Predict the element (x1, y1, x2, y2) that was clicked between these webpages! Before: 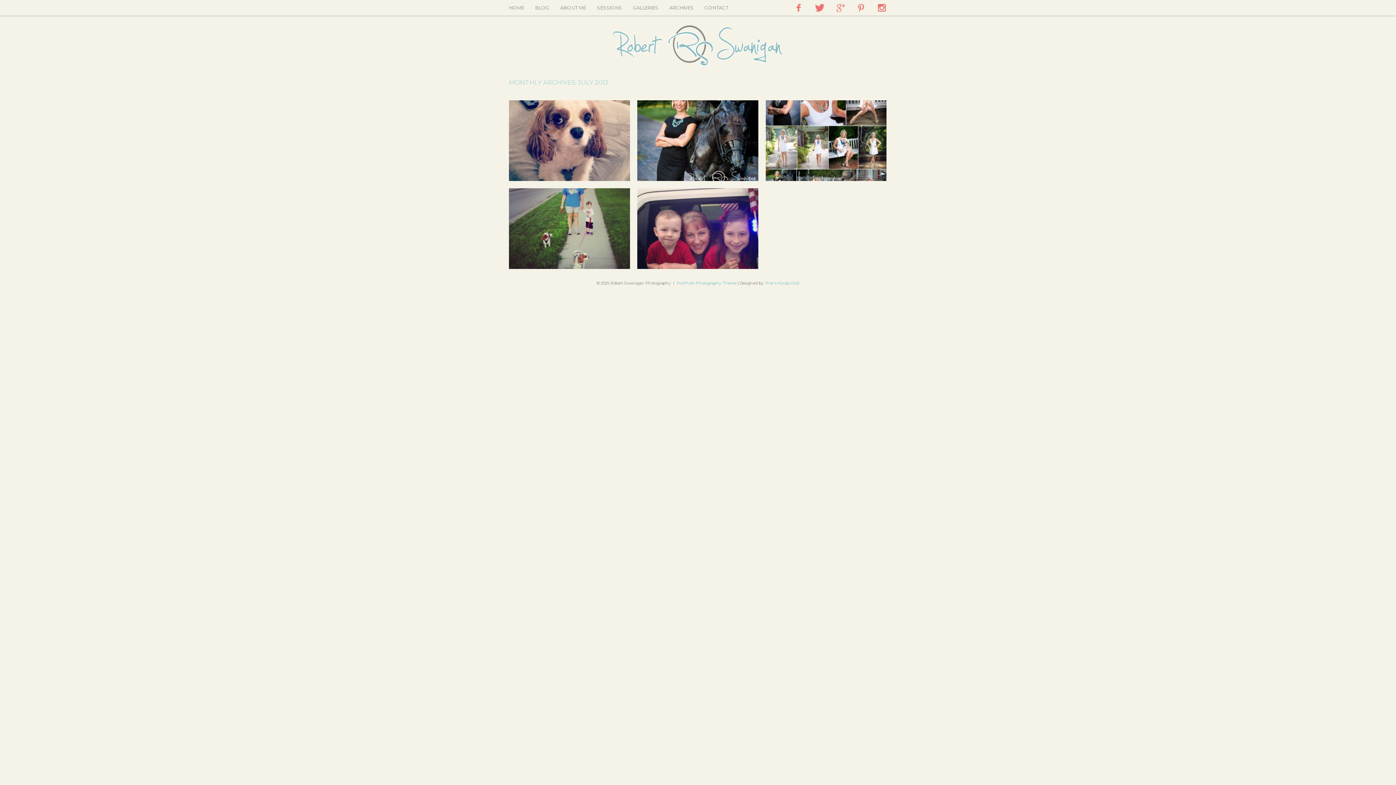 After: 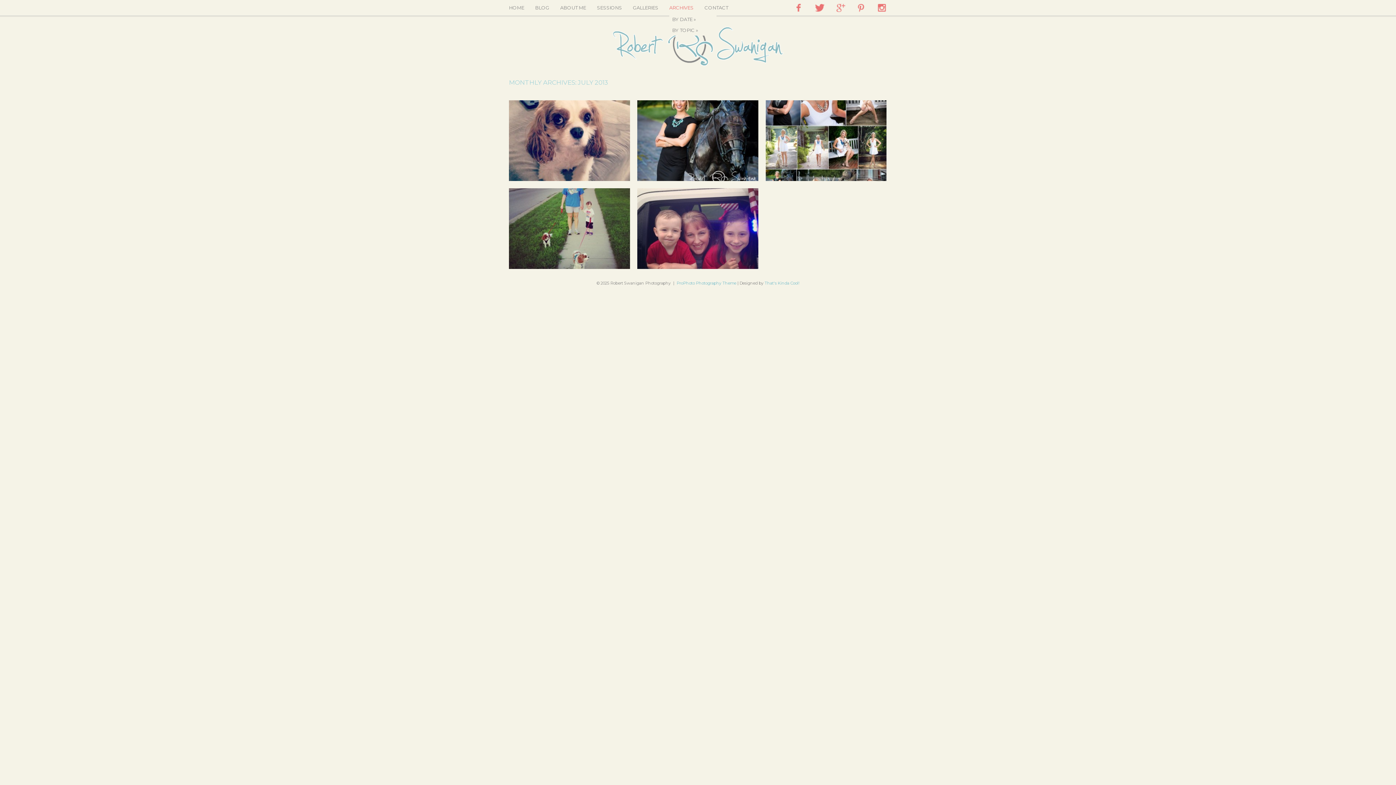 Action: label: ARCHIVES bbox: (669, 5, 693, 10)